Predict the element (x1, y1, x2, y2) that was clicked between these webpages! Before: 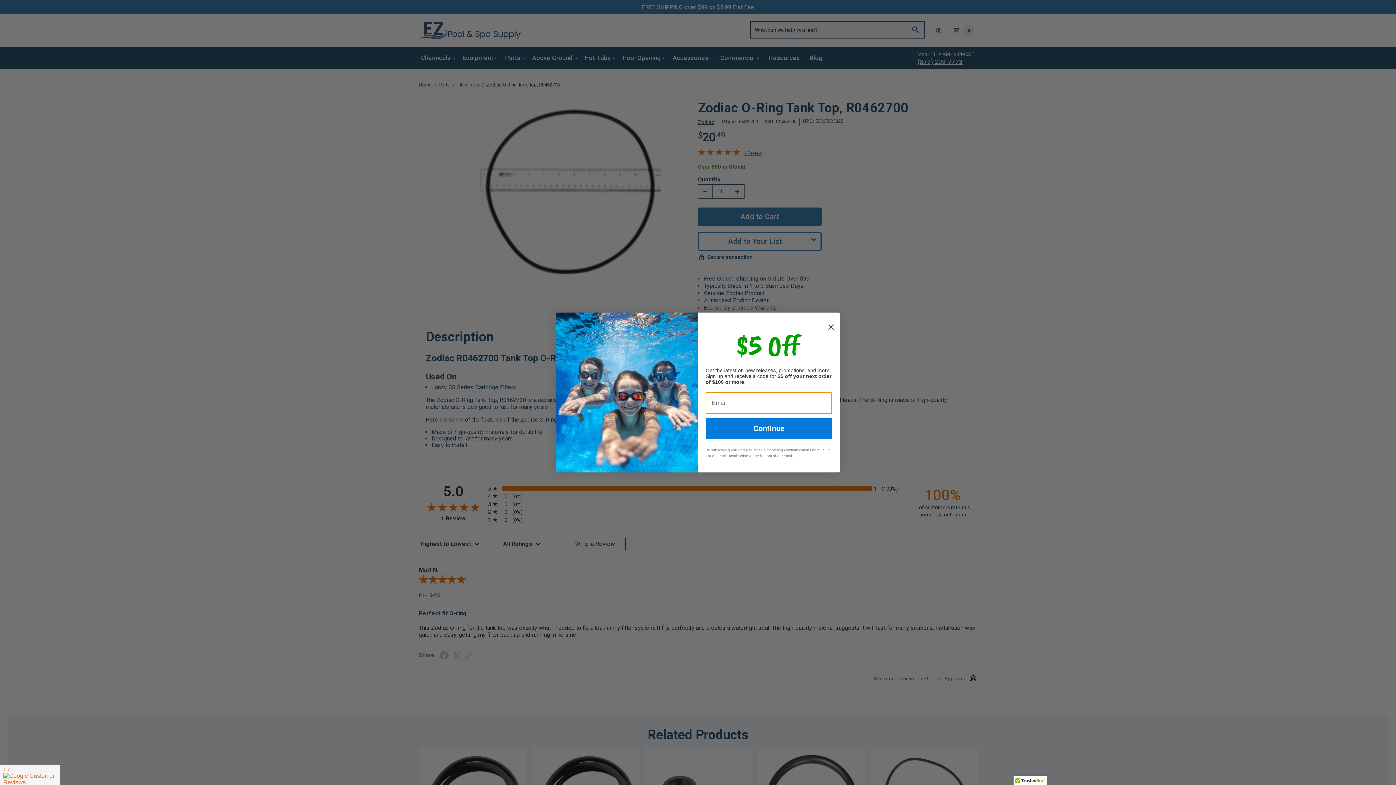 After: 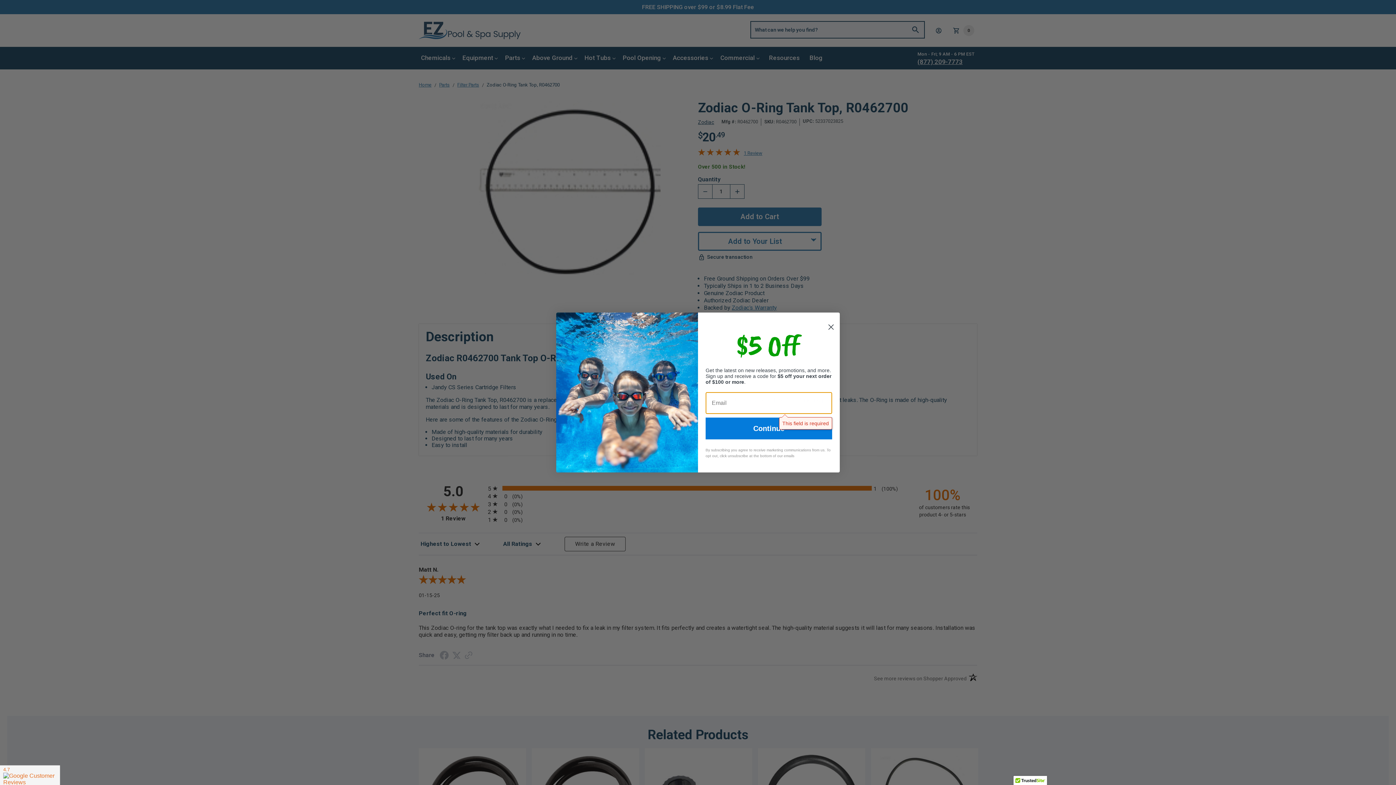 Action: bbox: (705, 417, 832, 439) label: Continue